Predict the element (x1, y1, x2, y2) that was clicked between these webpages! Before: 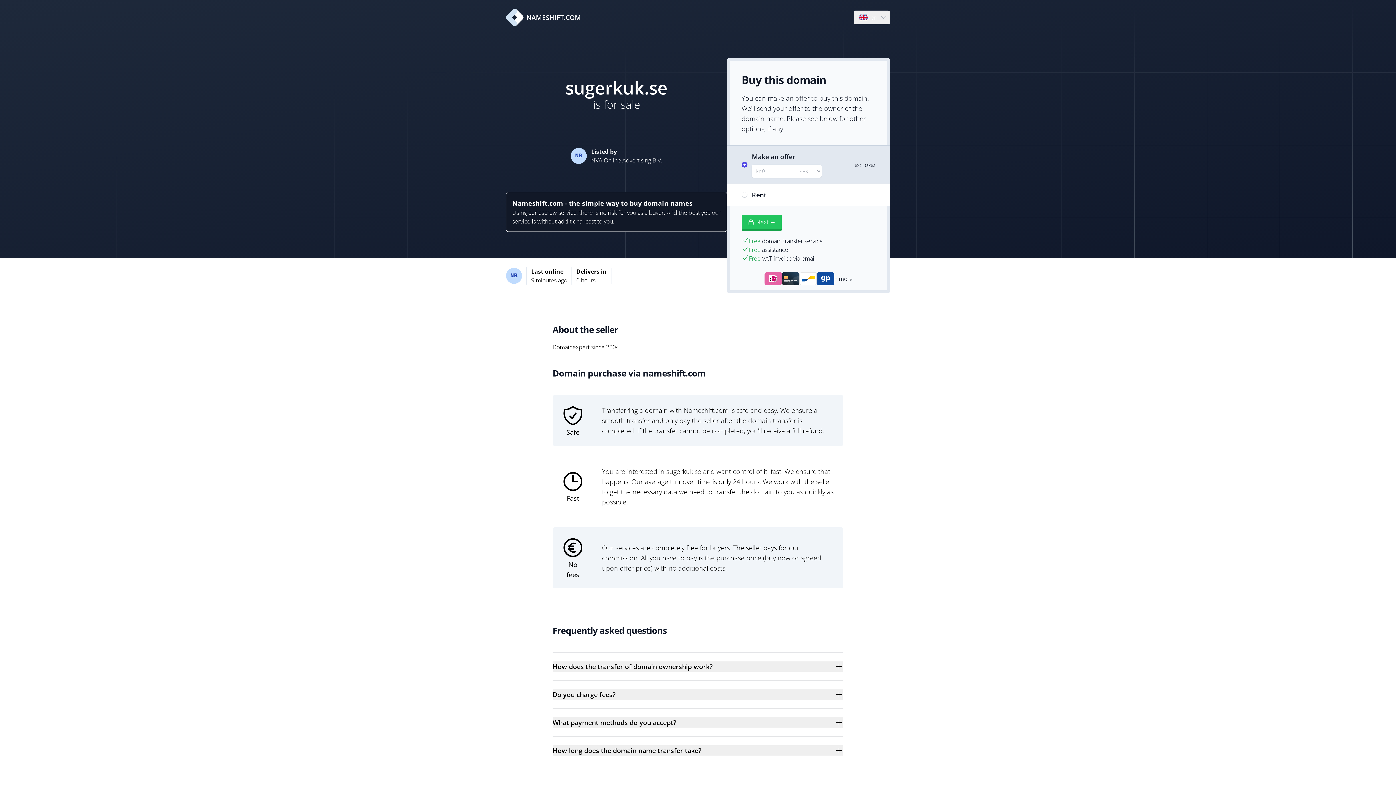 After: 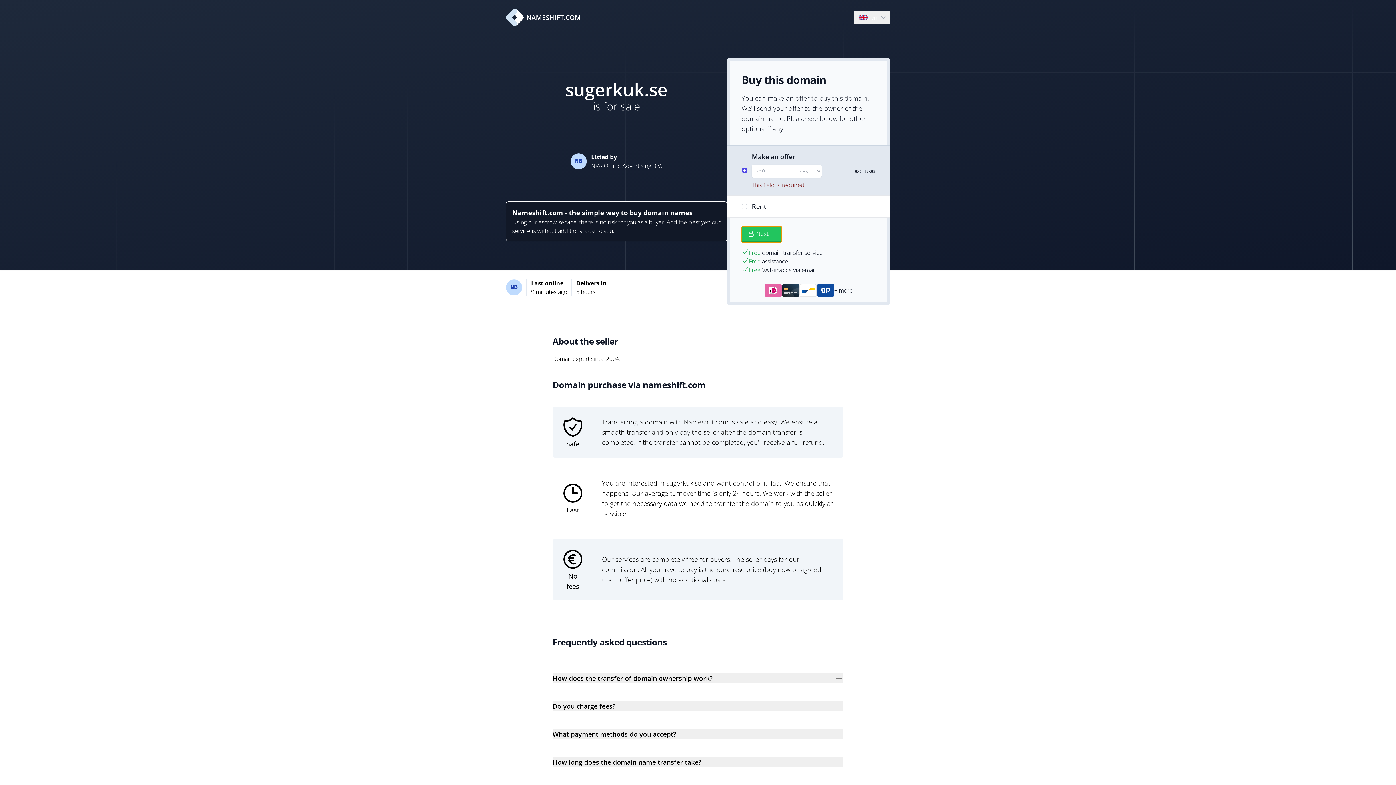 Action: label: Next → bbox: (741, 214, 781, 230)